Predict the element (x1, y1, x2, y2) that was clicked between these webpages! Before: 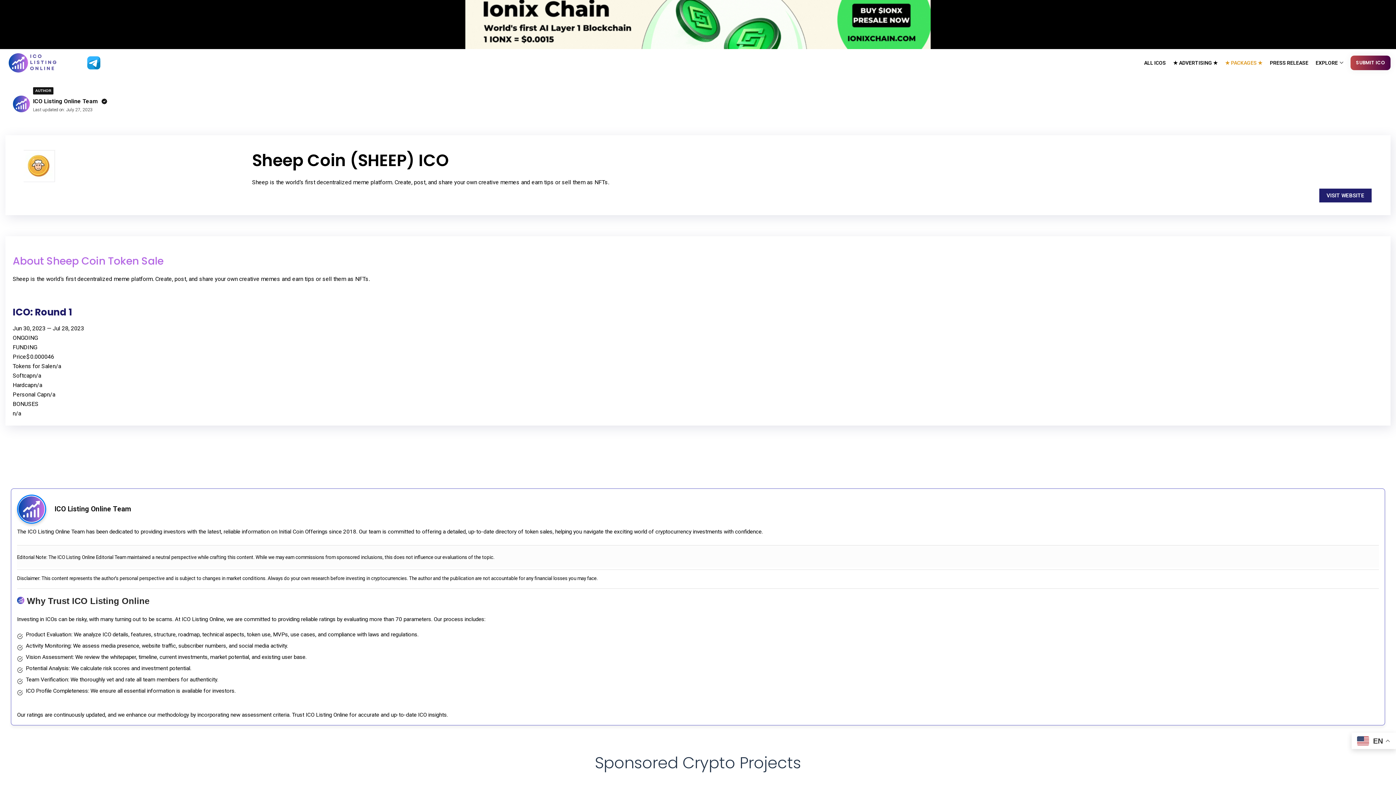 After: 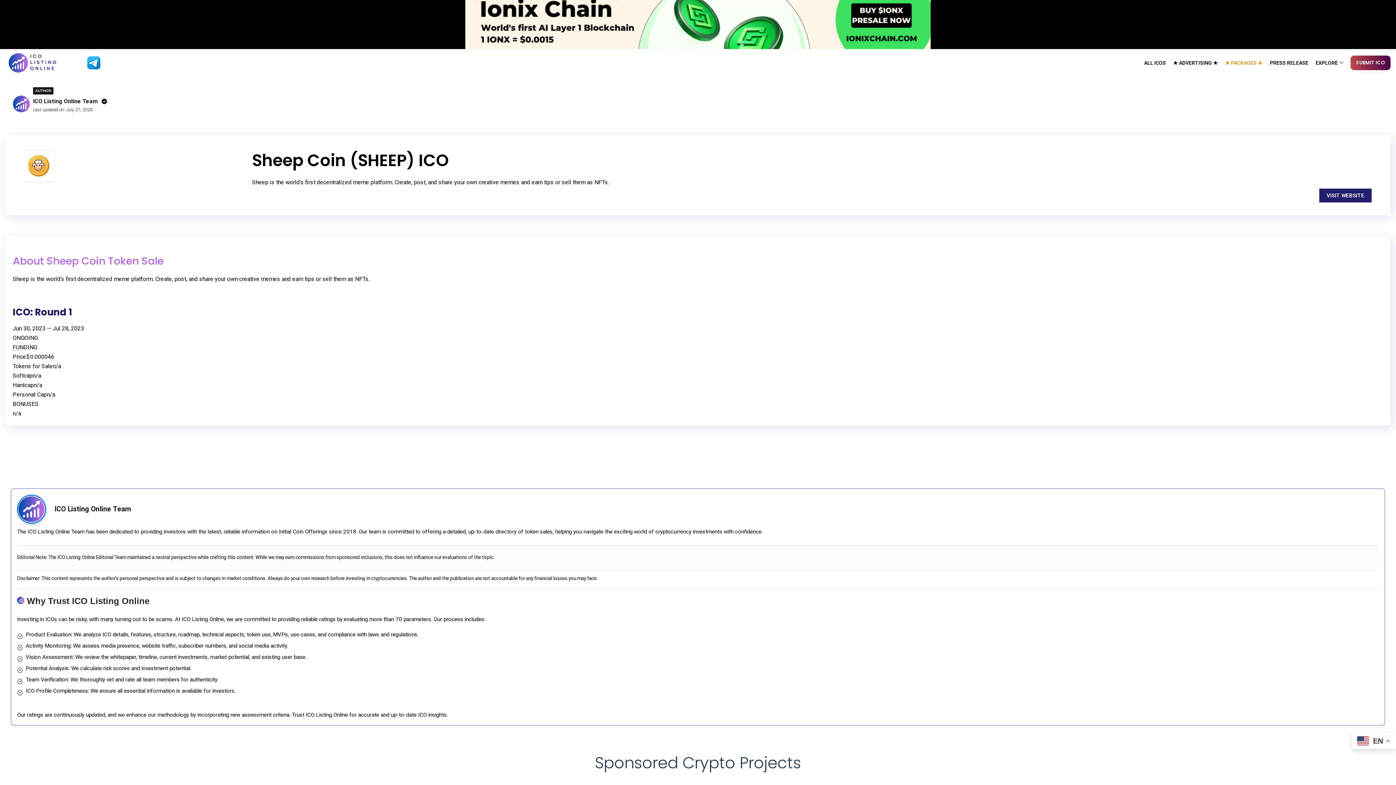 Action: bbox: (1316, 53, 1343, 72) label: EXPLORE